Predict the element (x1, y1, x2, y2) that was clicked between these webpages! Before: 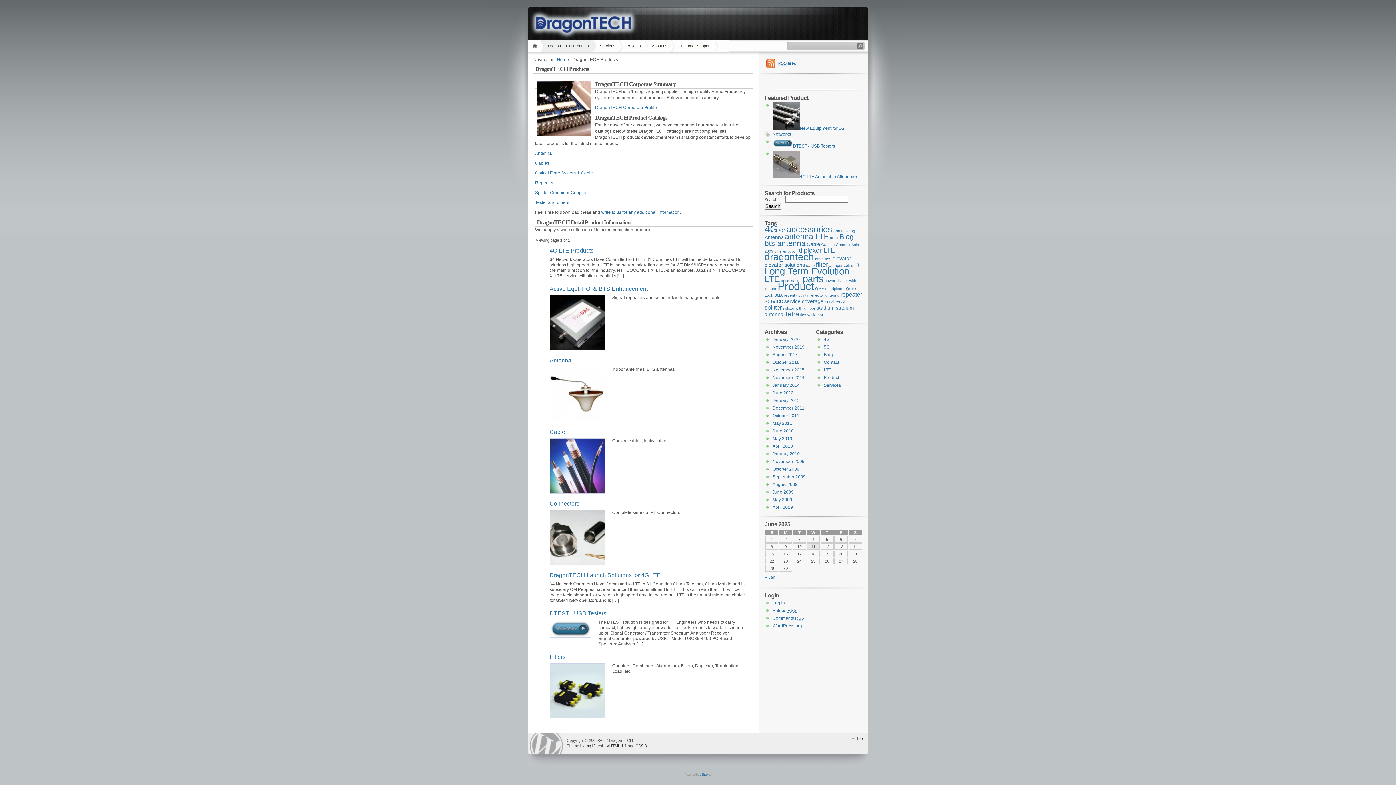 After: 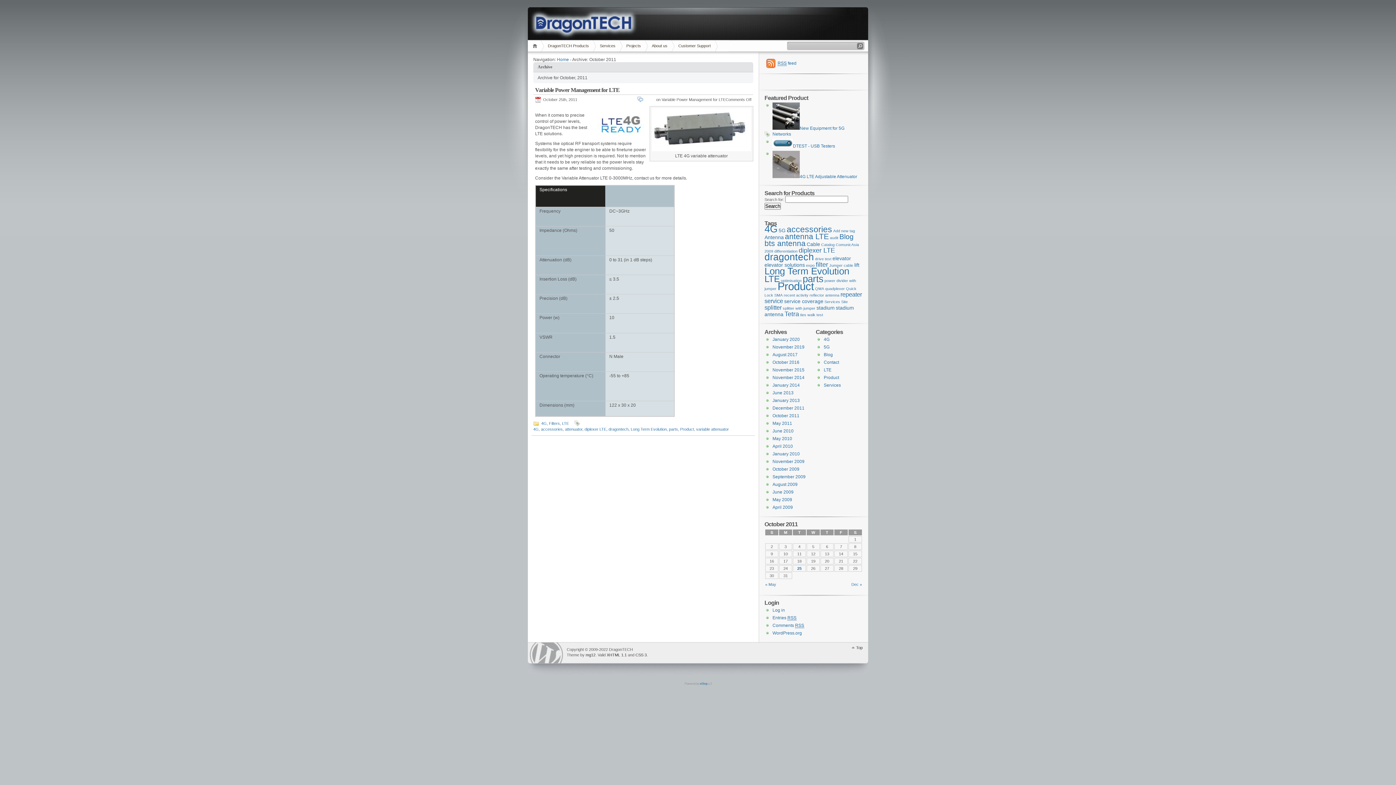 Action: label: October 2011 bbox: (772, 413, 799, 418)